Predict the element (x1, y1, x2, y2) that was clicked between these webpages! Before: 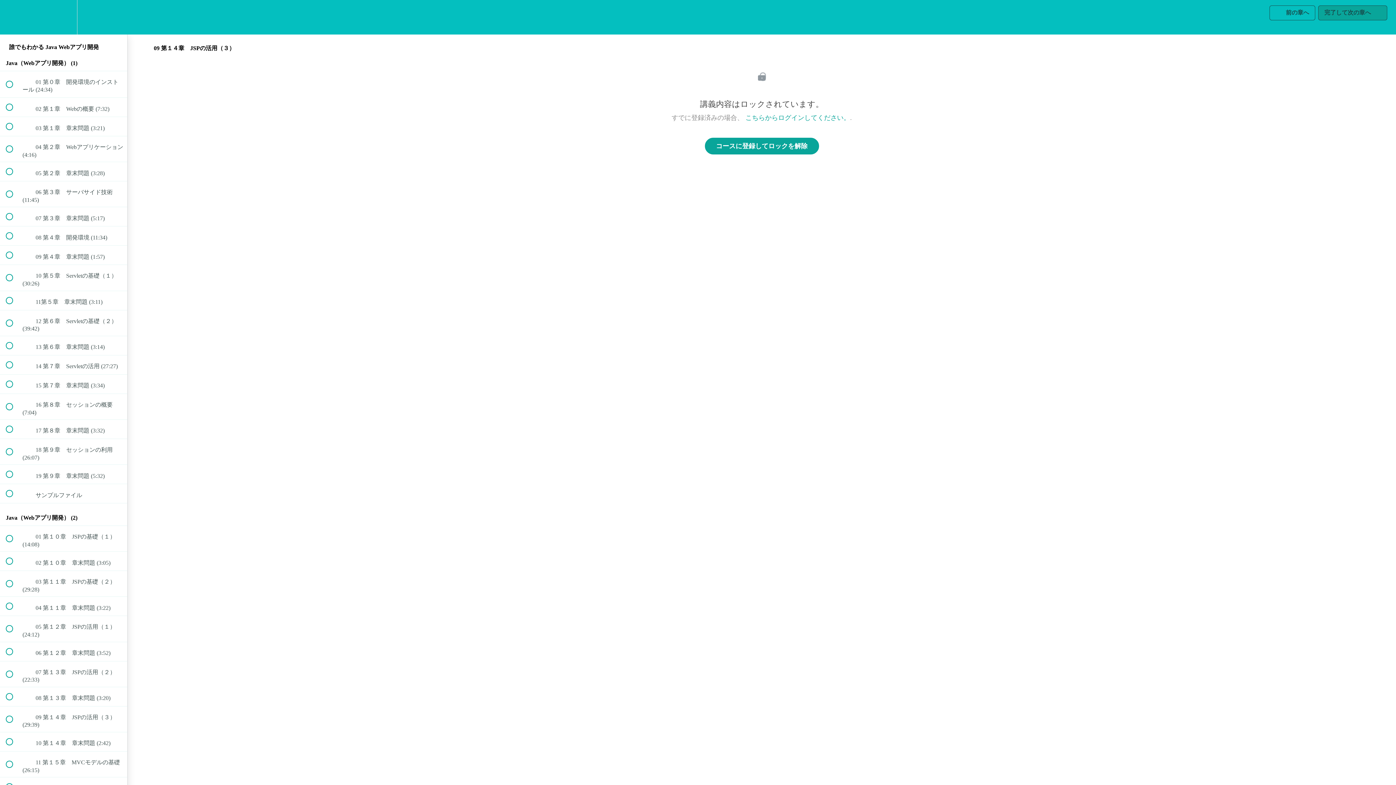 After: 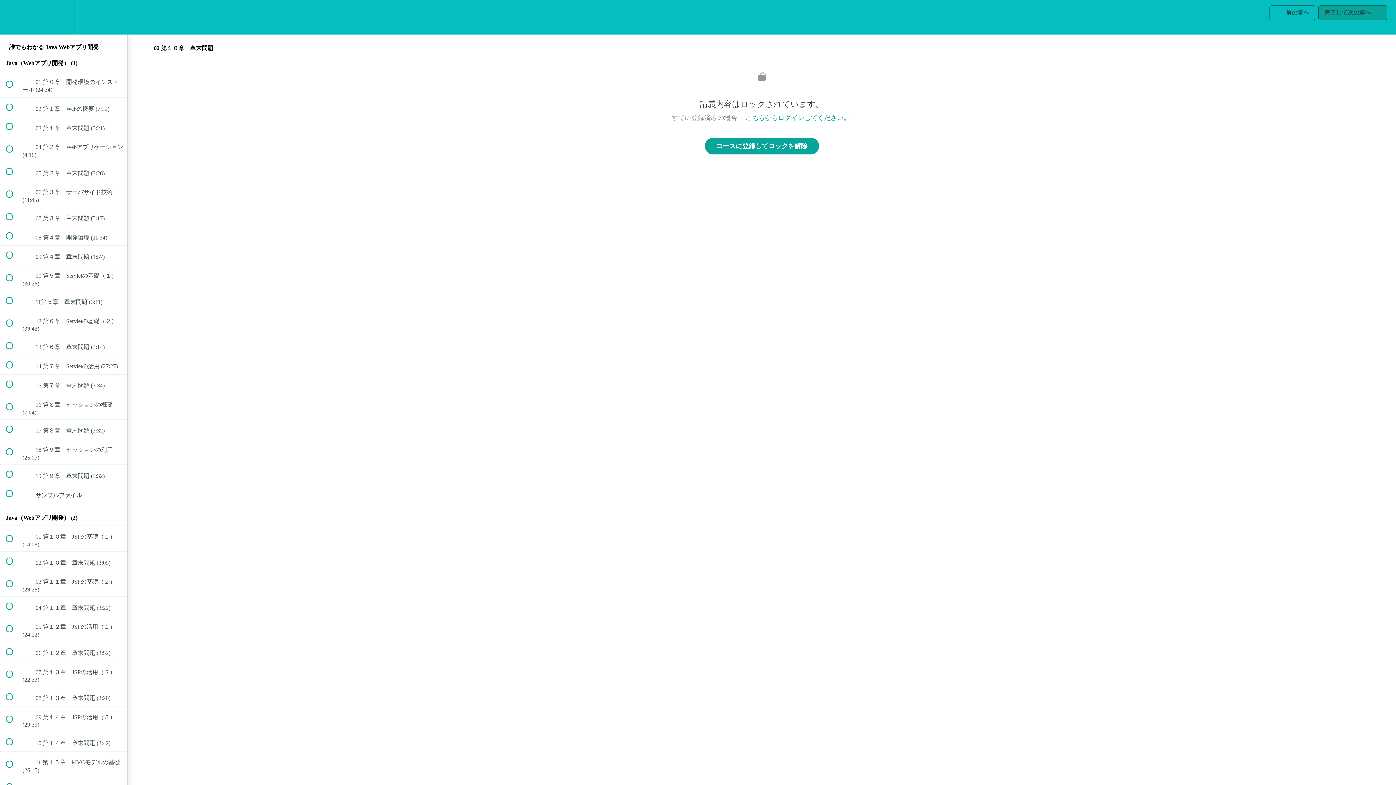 Action: bbox: (0, 552, 127, 570) label:  
 02 第１０章　章末問題 (3:05)